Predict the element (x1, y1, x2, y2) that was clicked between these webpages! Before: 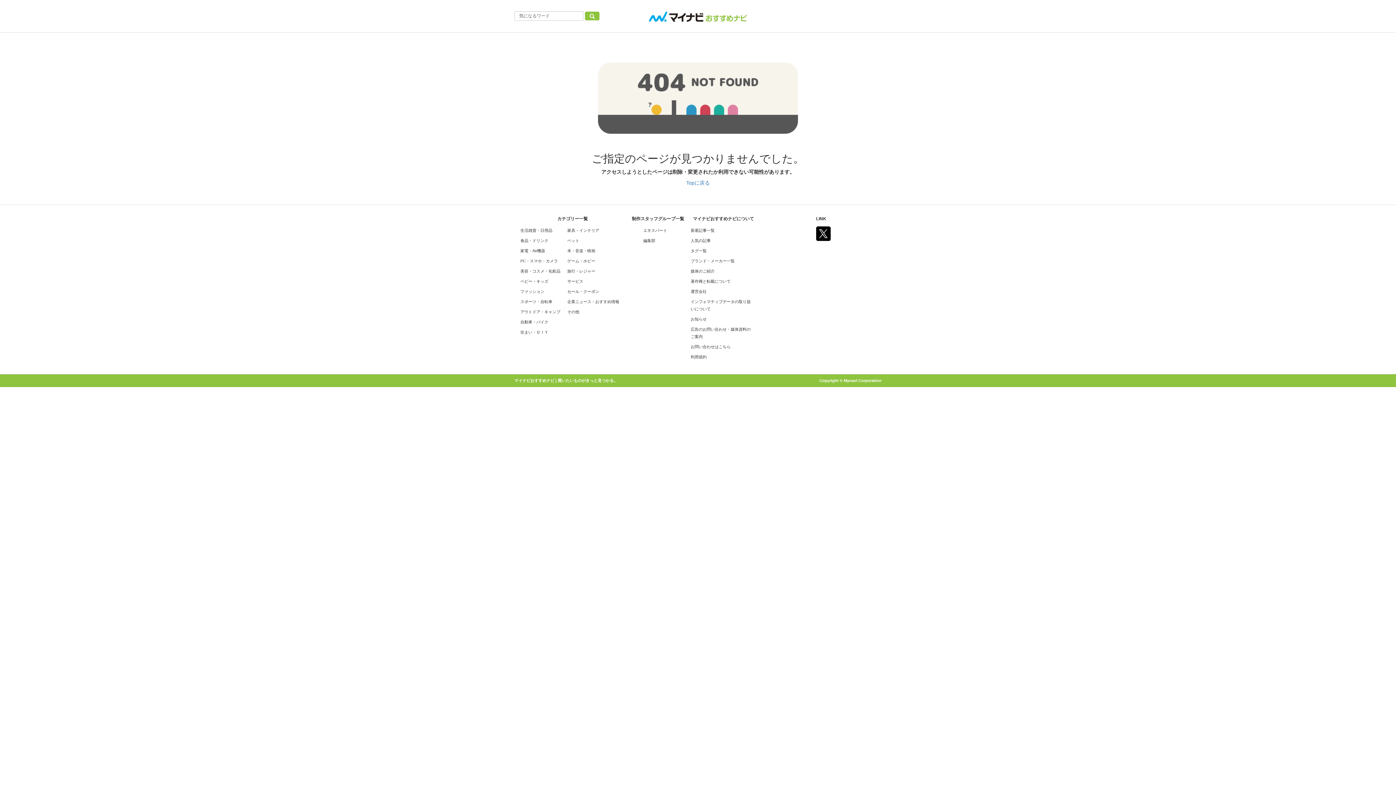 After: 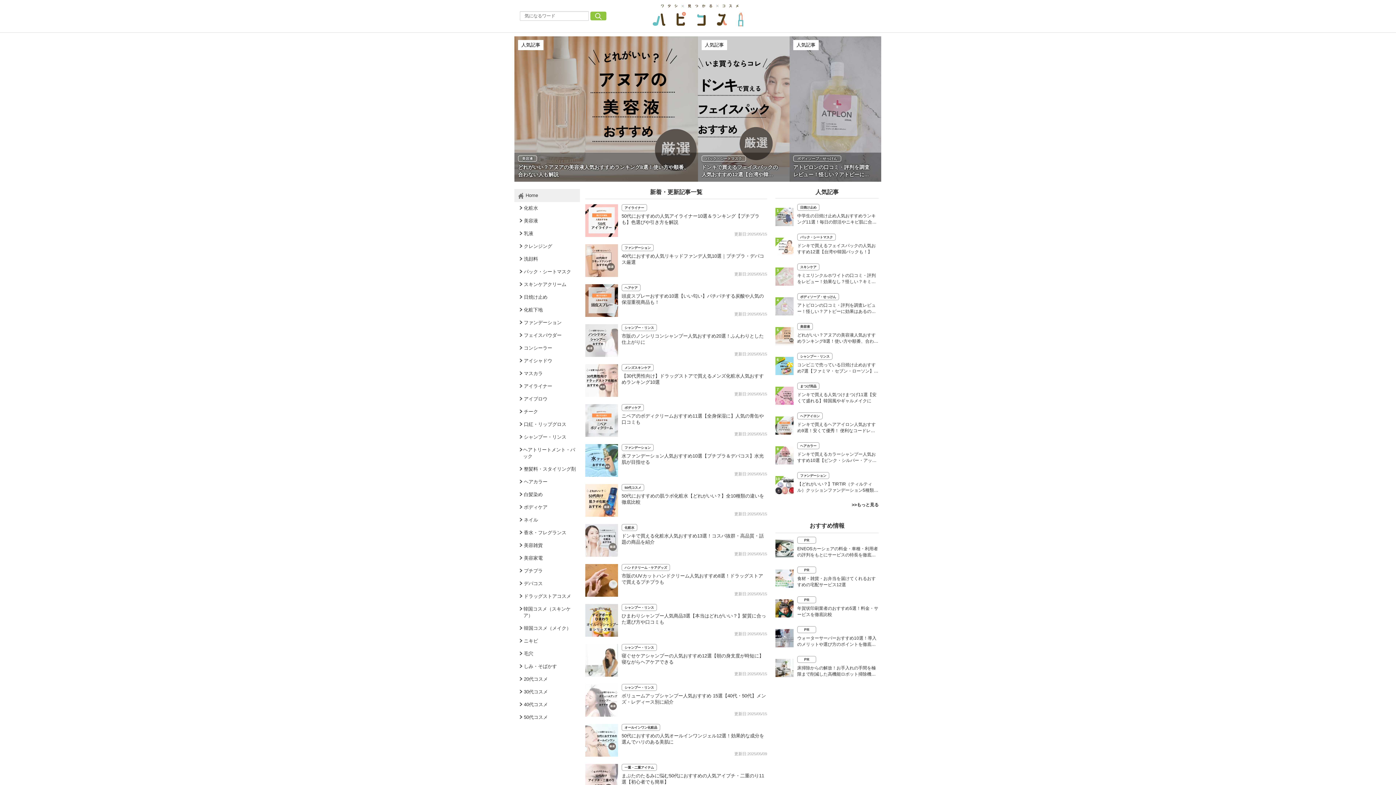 Action: bbox: (520, 269, 560, 273) label: 美容・コスメ・化粧品